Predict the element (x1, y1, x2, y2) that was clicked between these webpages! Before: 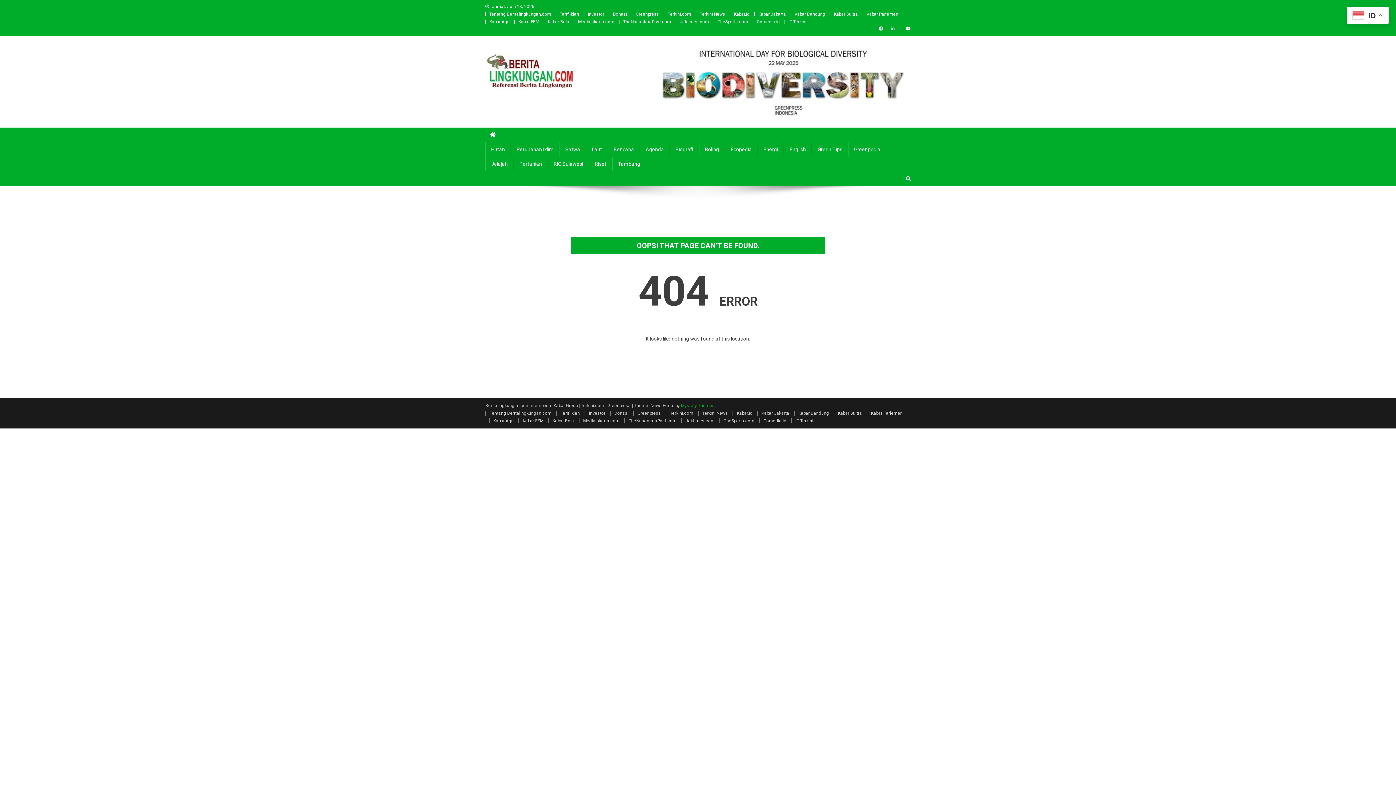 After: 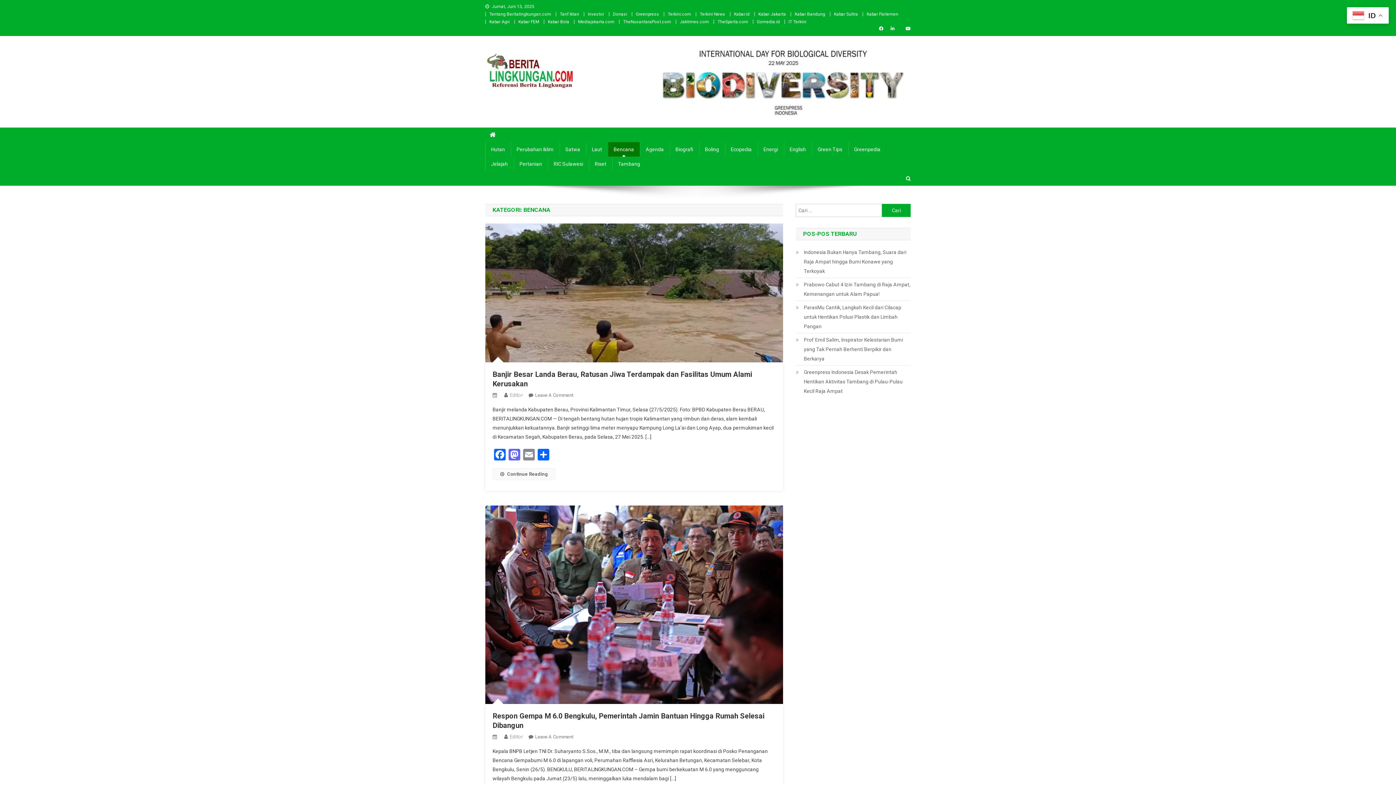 Action: bbox: (608, 142, 640, 156) label: Bencana